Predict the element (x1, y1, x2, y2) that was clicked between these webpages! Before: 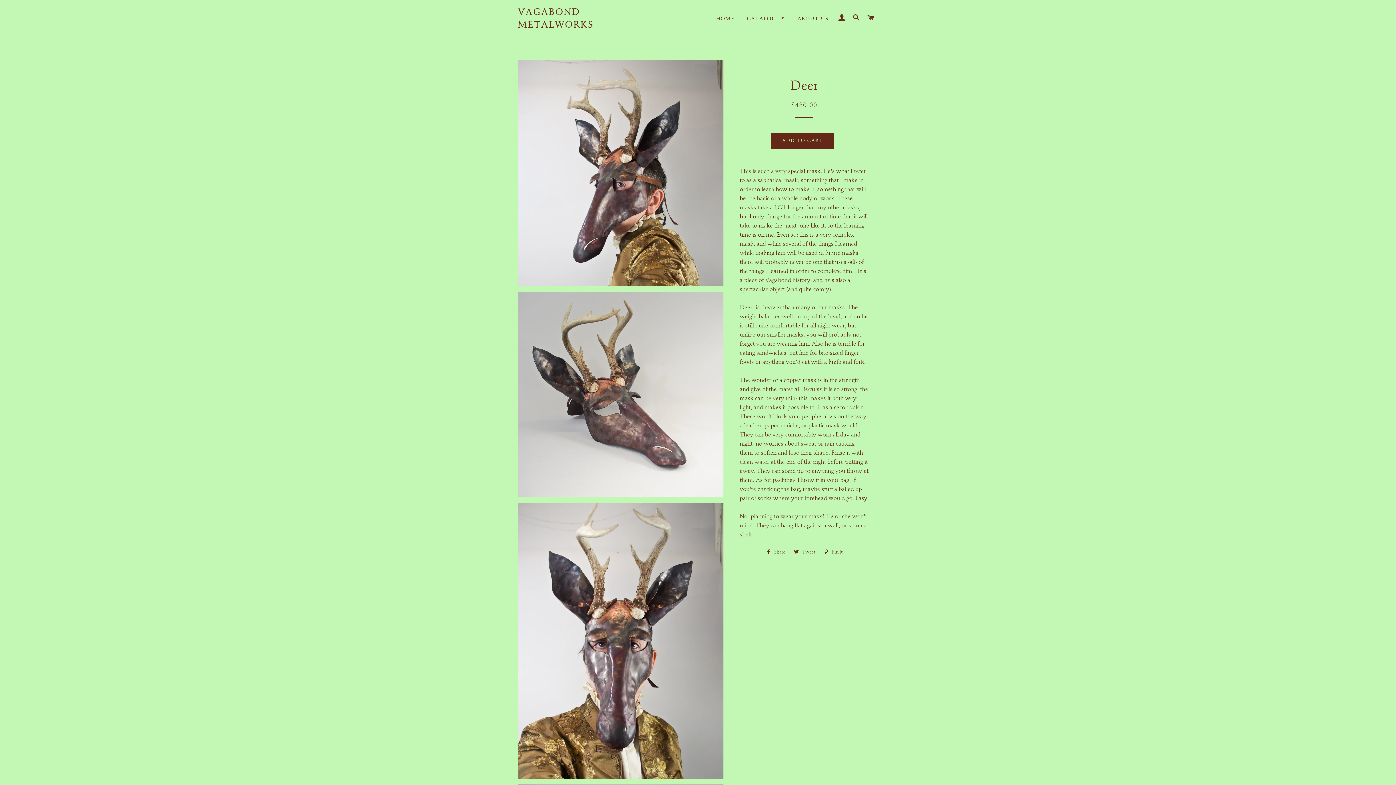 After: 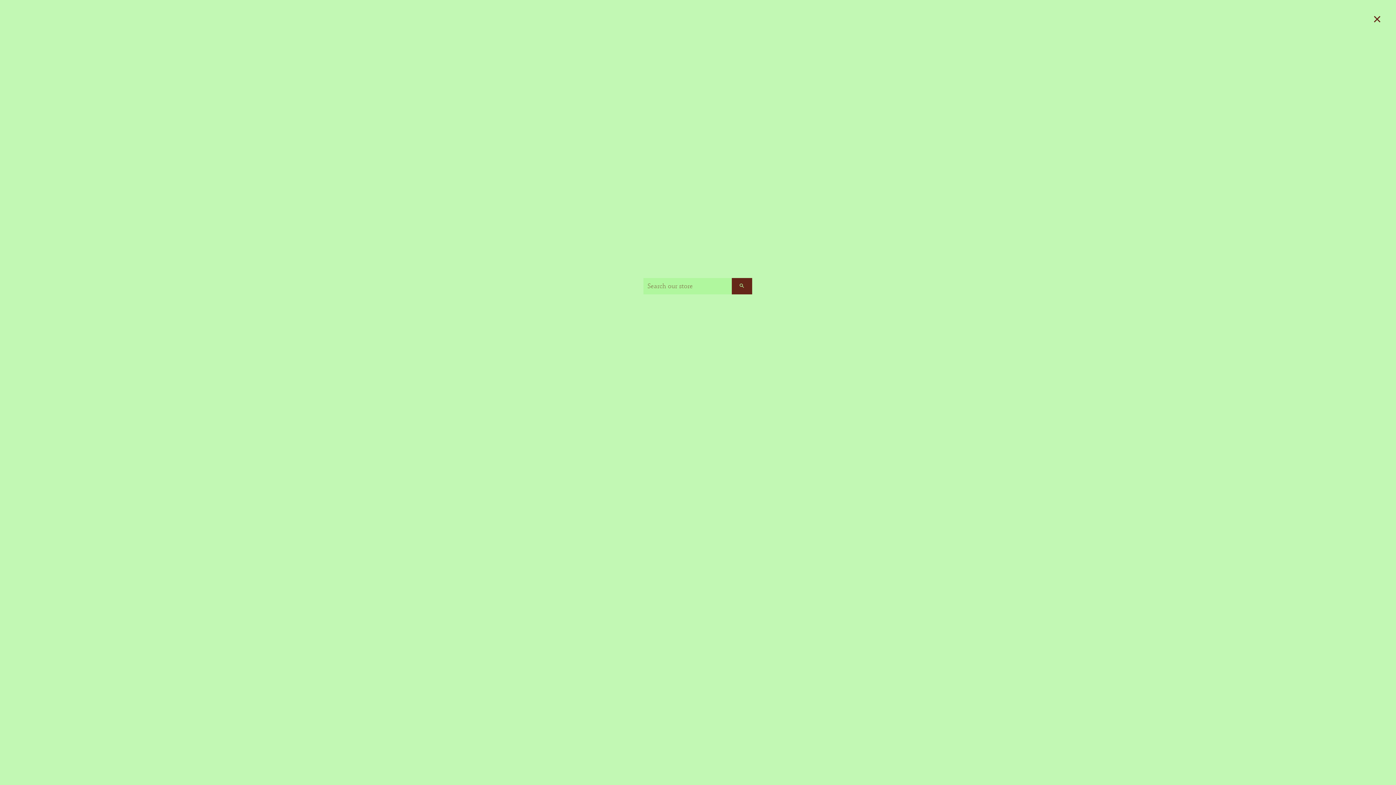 Action: label: SEARCH bbox: (850, 7, 863, 29)